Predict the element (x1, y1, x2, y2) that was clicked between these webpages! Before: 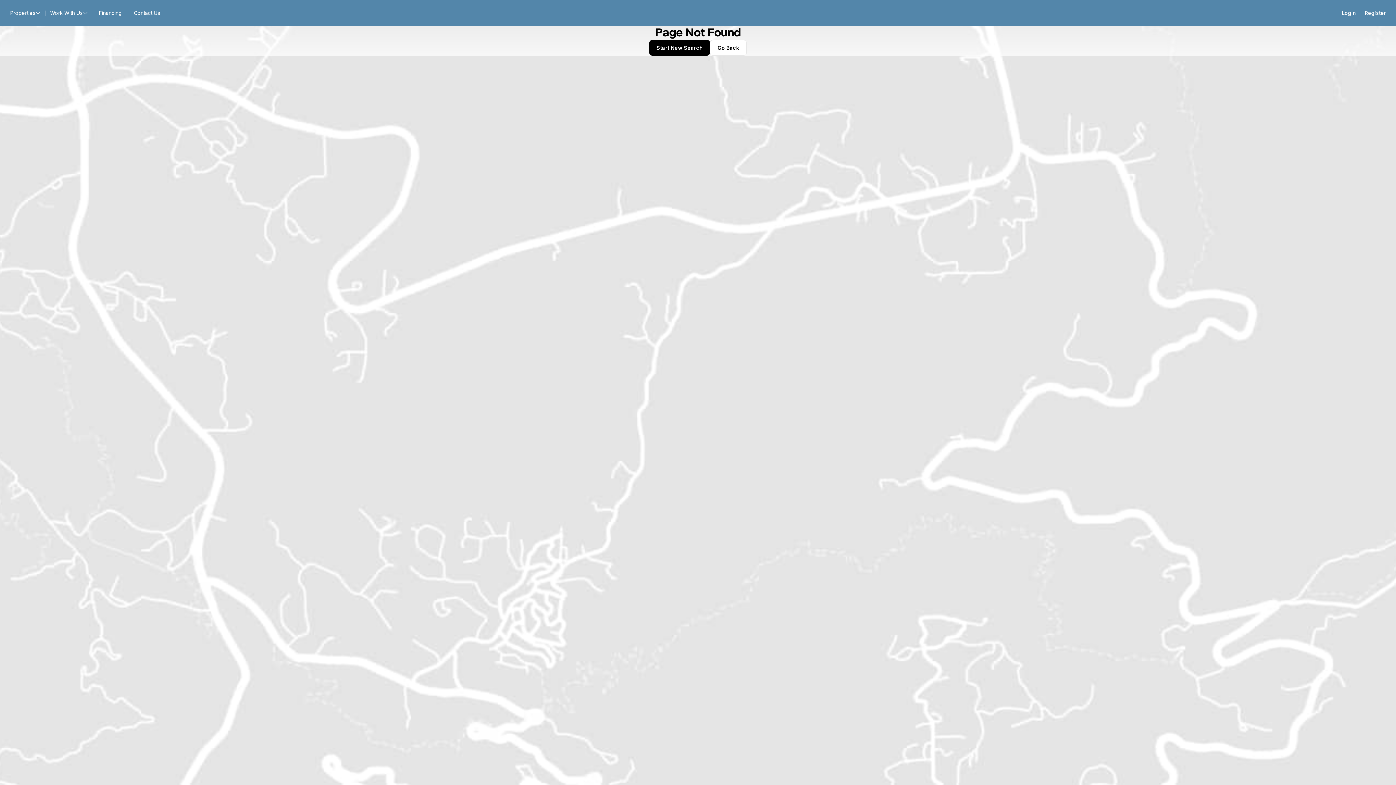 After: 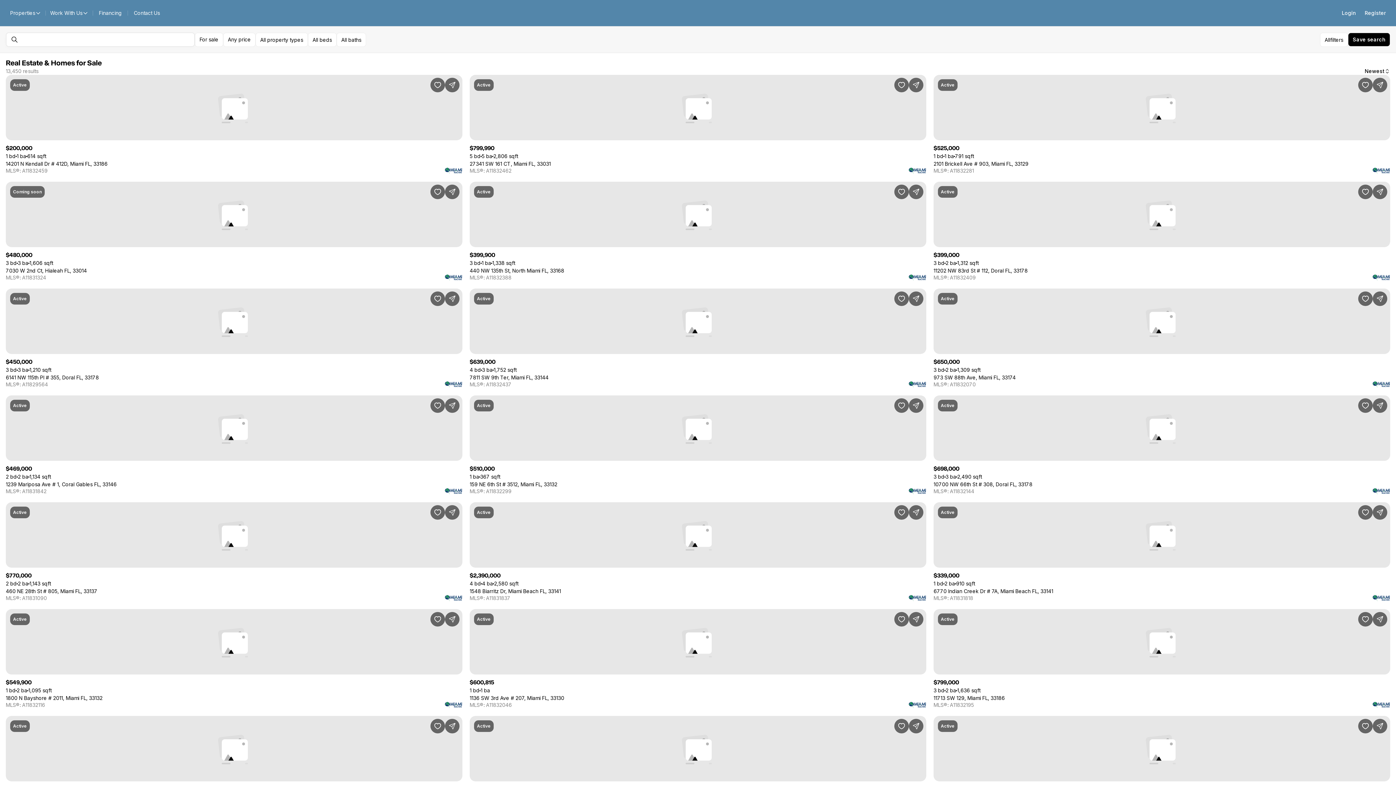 Action: label: Start New Search bbox: (649, 40, 710, 55)